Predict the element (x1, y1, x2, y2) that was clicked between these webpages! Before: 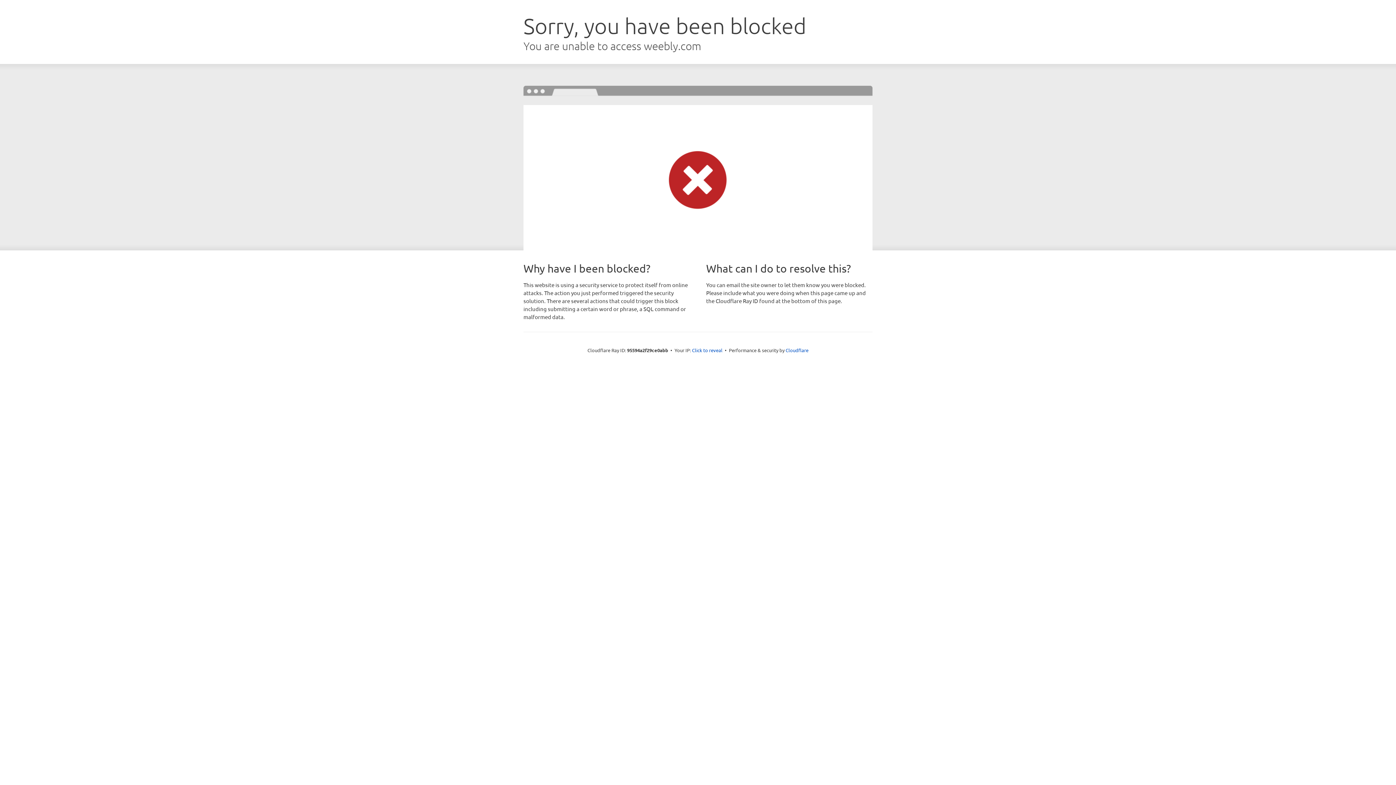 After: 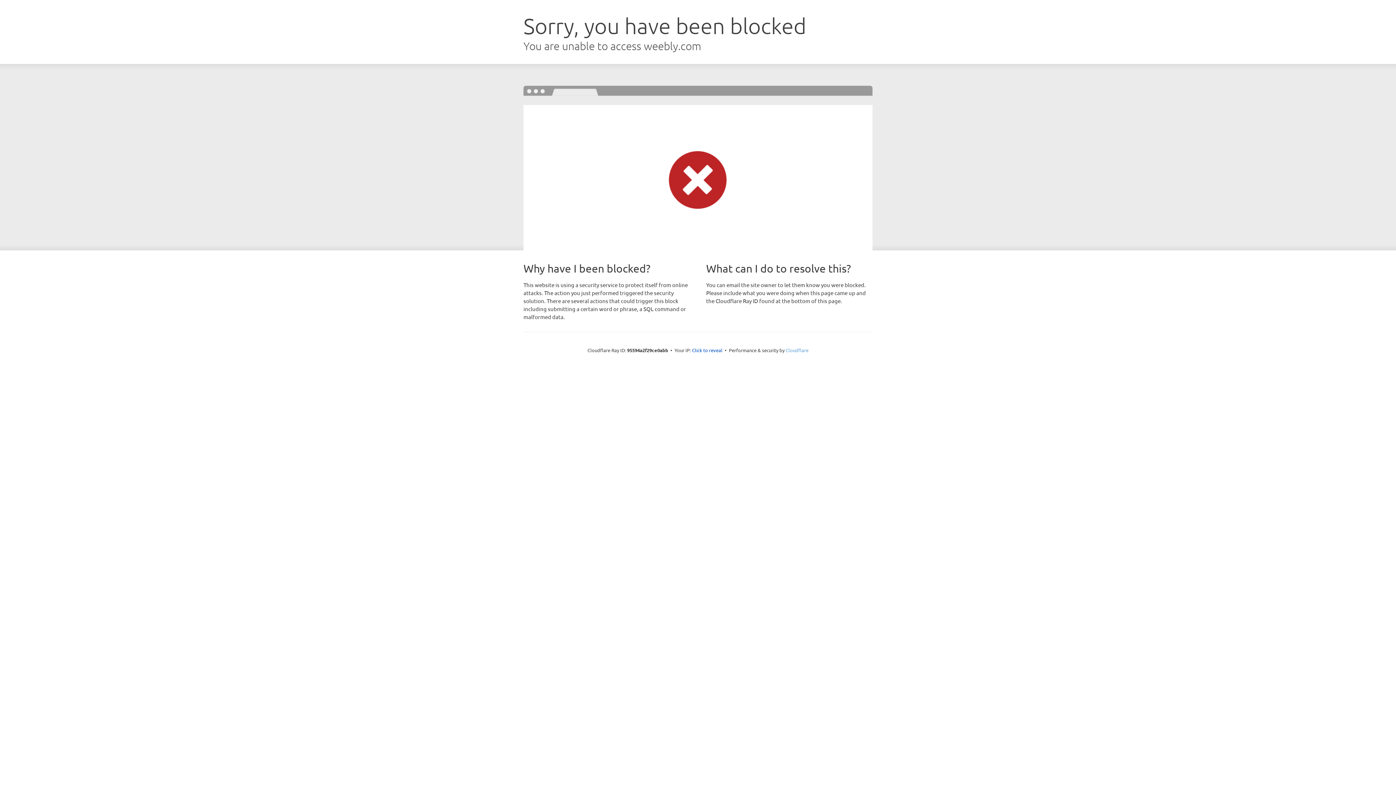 Action: label: Cloudflare bbox: (785, 347, 808, 353)